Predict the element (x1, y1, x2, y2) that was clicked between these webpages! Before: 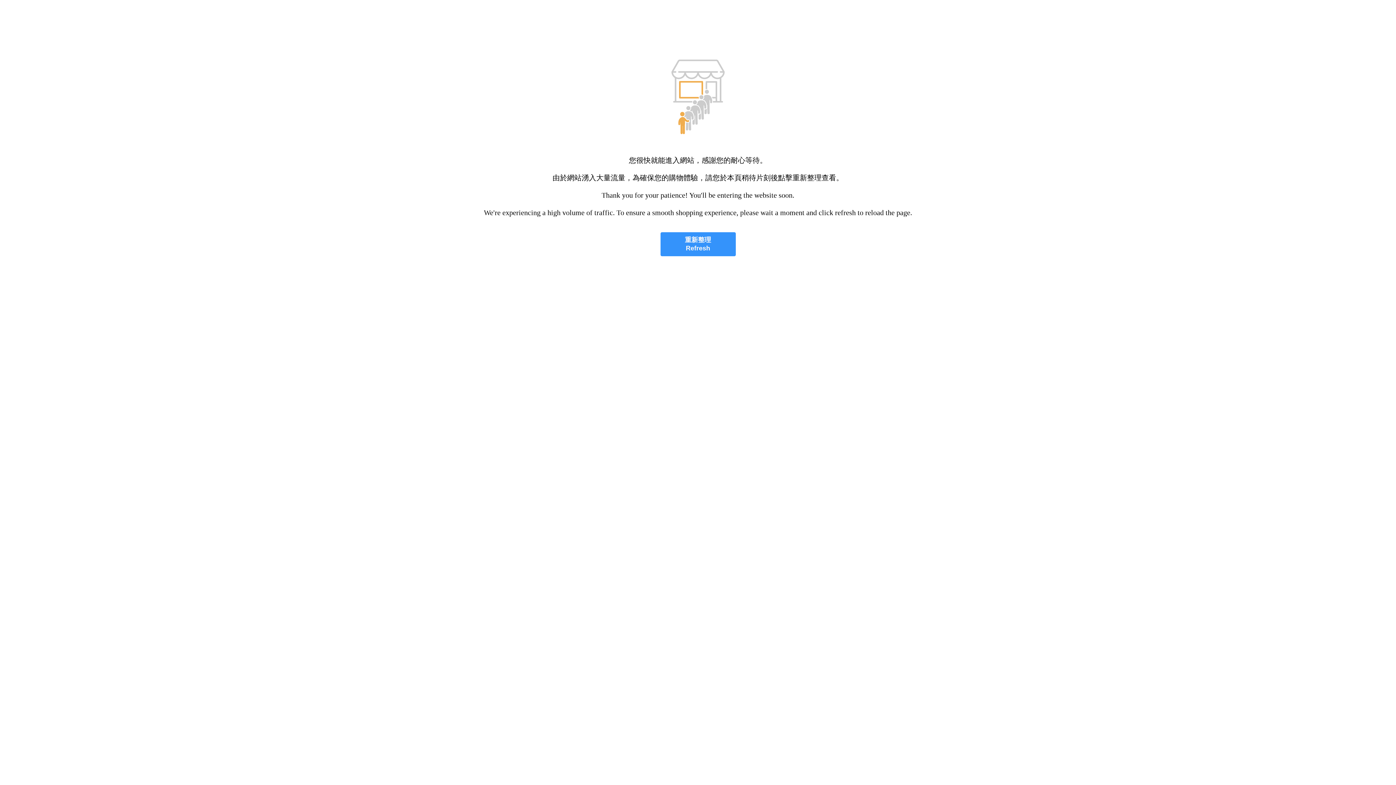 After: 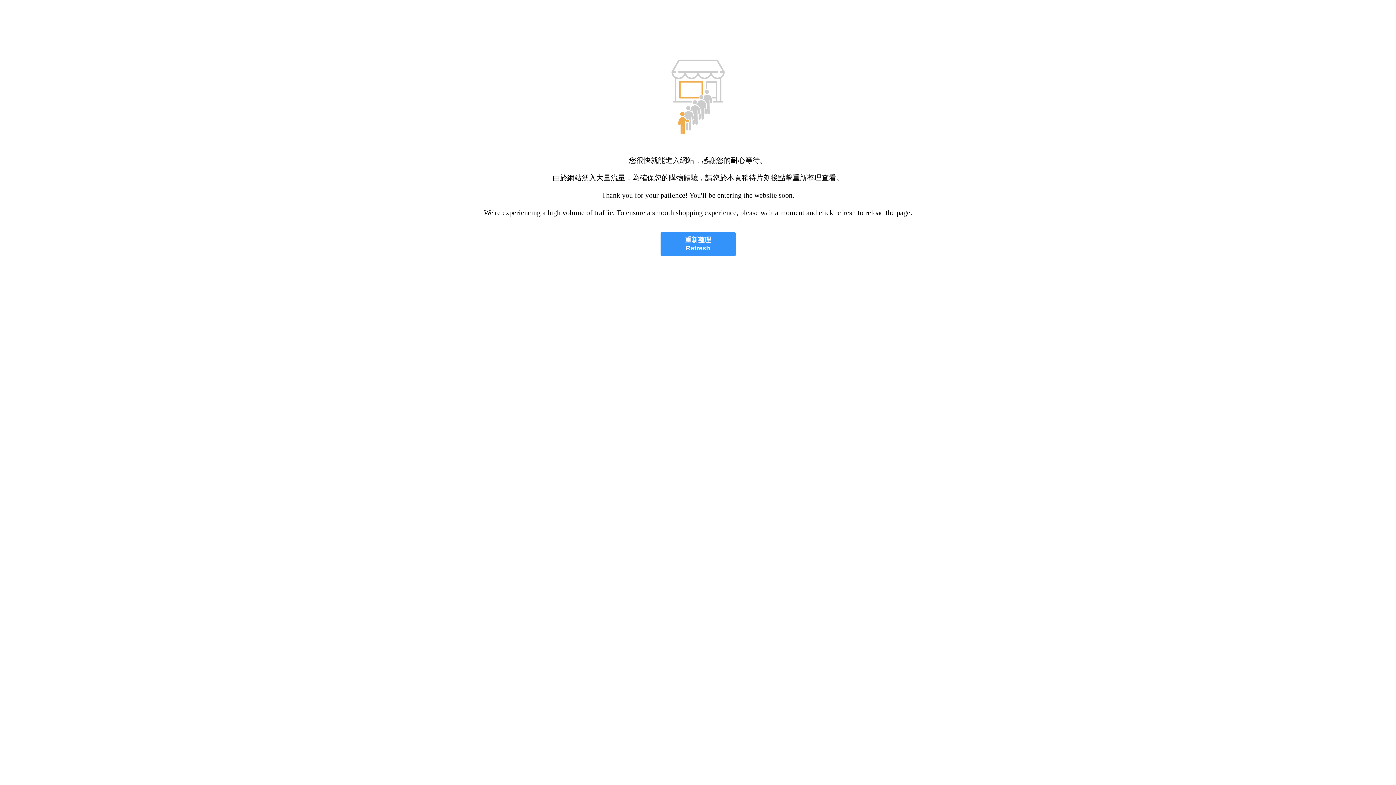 Action: label: 重新整理
Refresh bbox: (660, 232, 735, 256)